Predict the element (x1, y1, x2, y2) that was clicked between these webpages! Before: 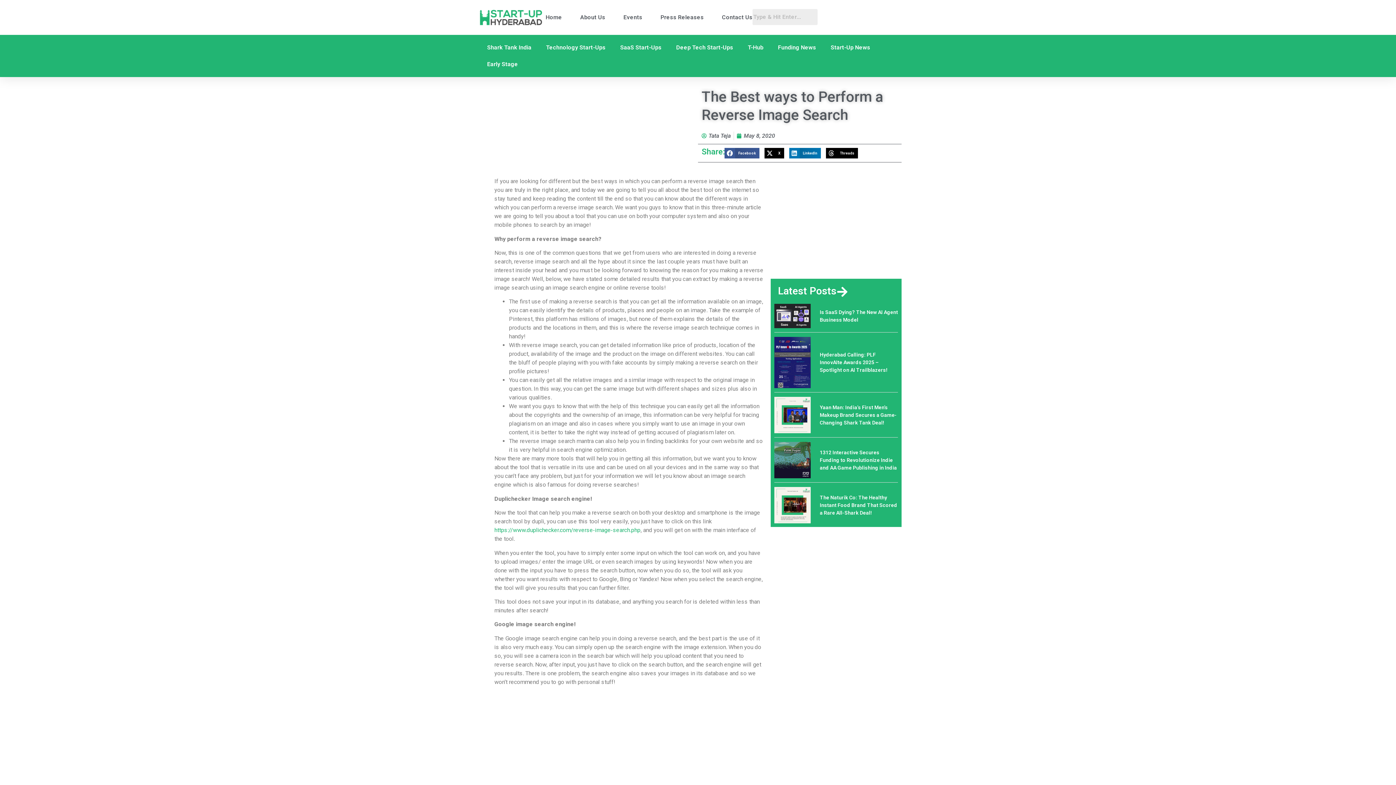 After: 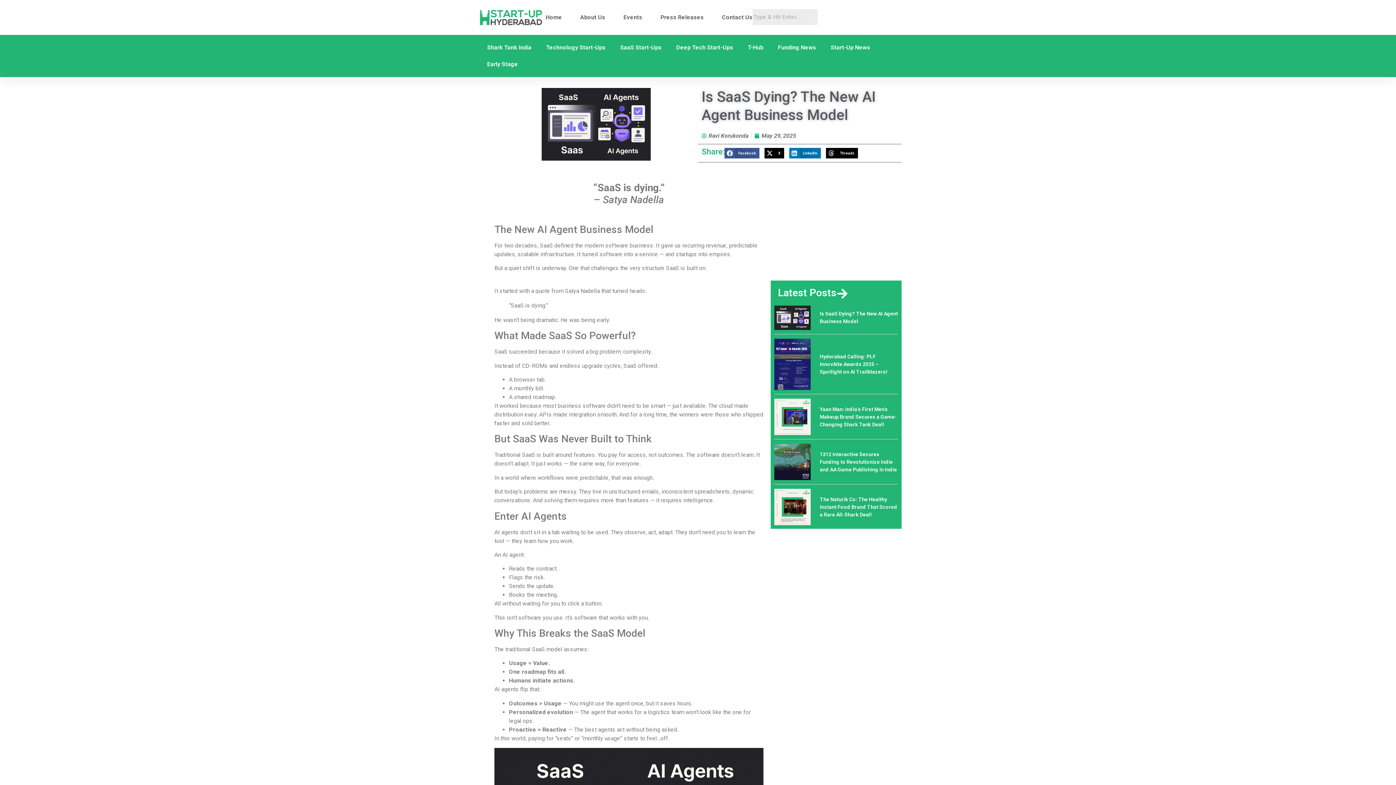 Action: label: Is SaaS Dying? The New AI Agent Business Model bbox: (774, 304, 898, 328)